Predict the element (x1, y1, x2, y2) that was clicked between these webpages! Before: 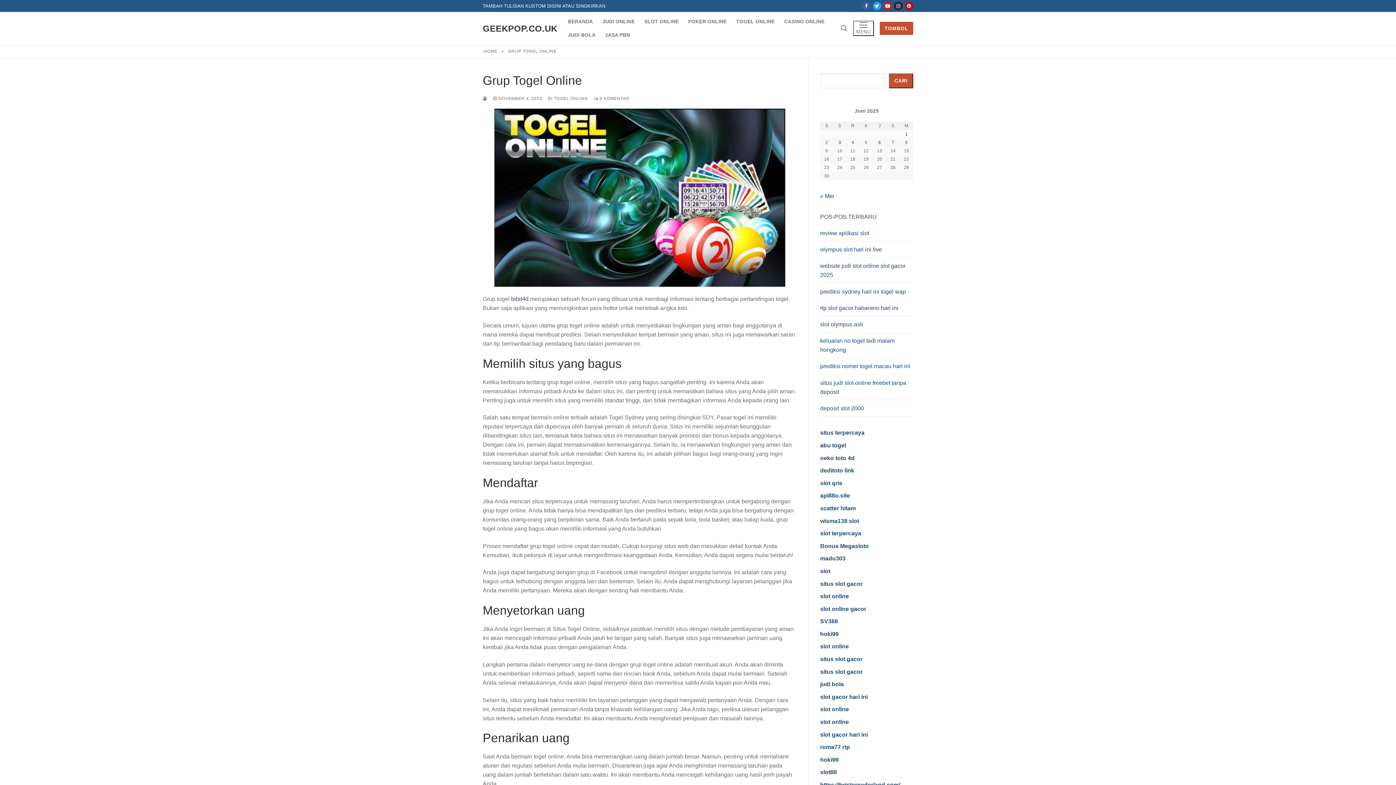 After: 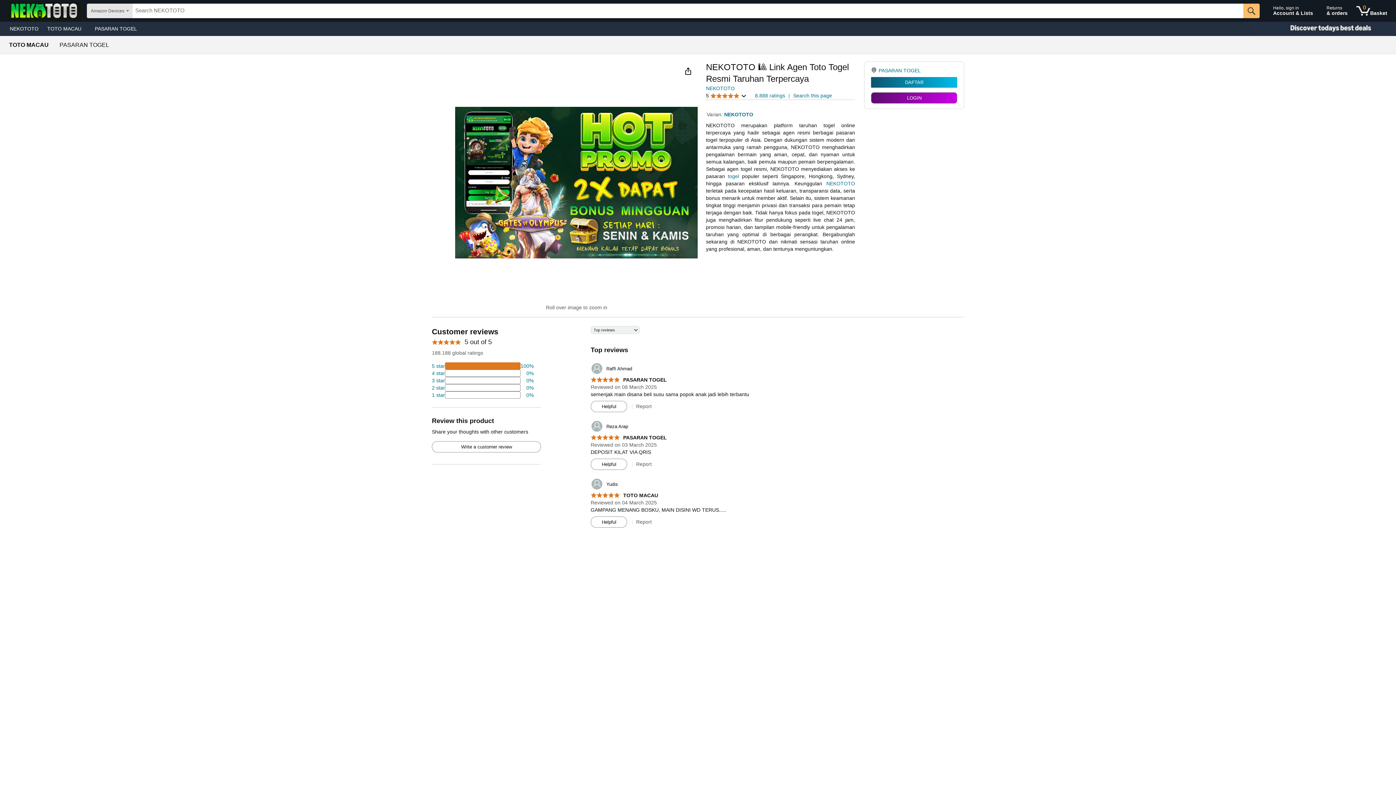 Action: bbox: (820, 455, 854, 461) label: neko toto 4d